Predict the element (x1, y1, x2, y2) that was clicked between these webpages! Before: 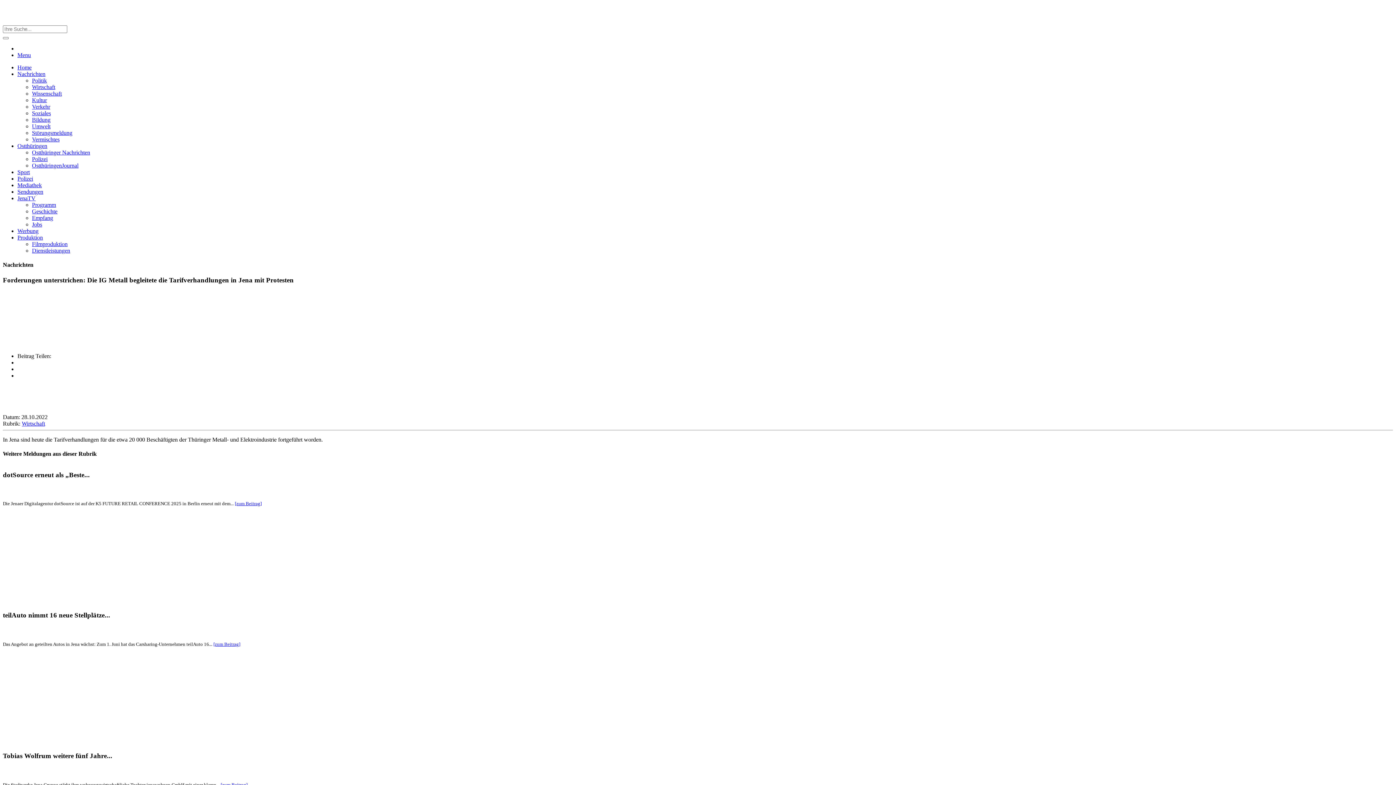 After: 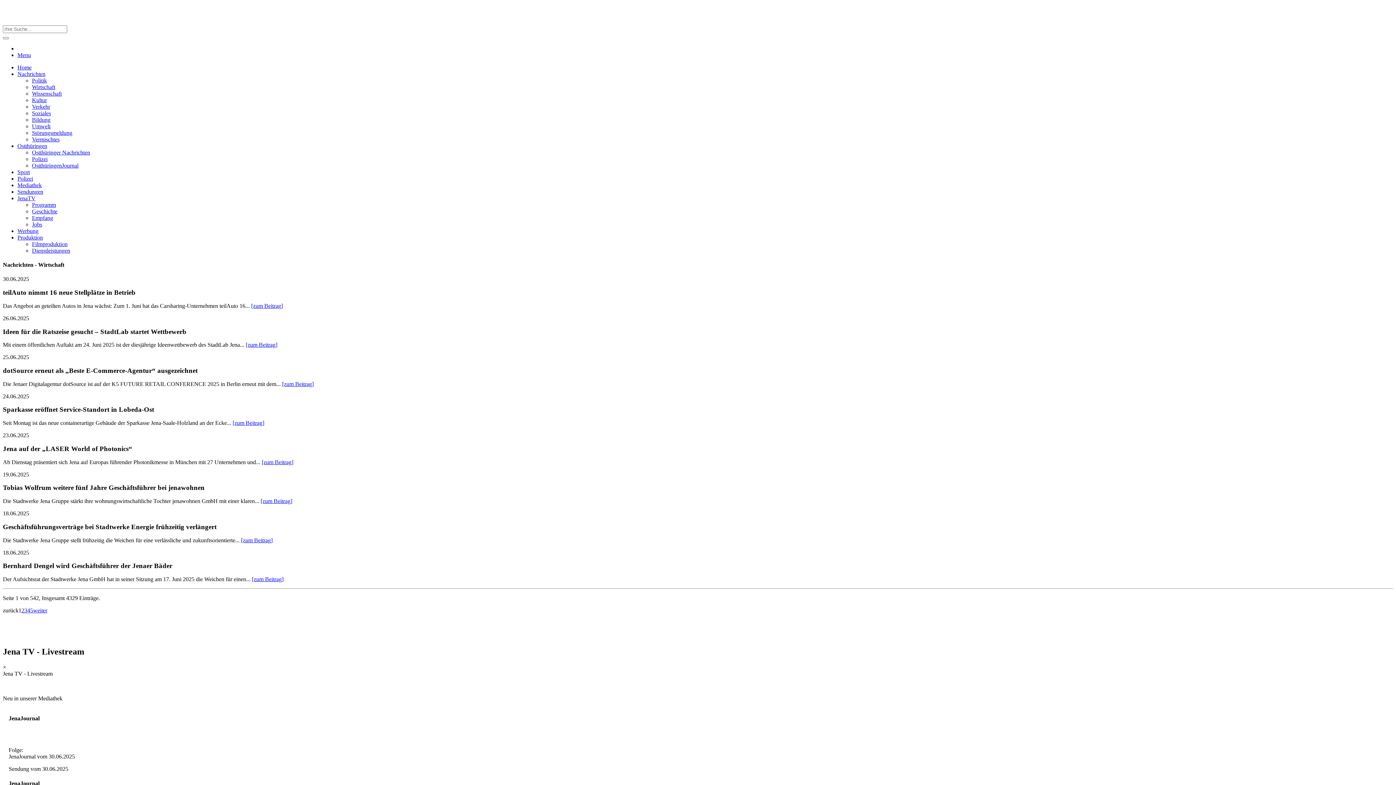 Action: label: Wirtschaft bbox: (32, 83, 55, 90)